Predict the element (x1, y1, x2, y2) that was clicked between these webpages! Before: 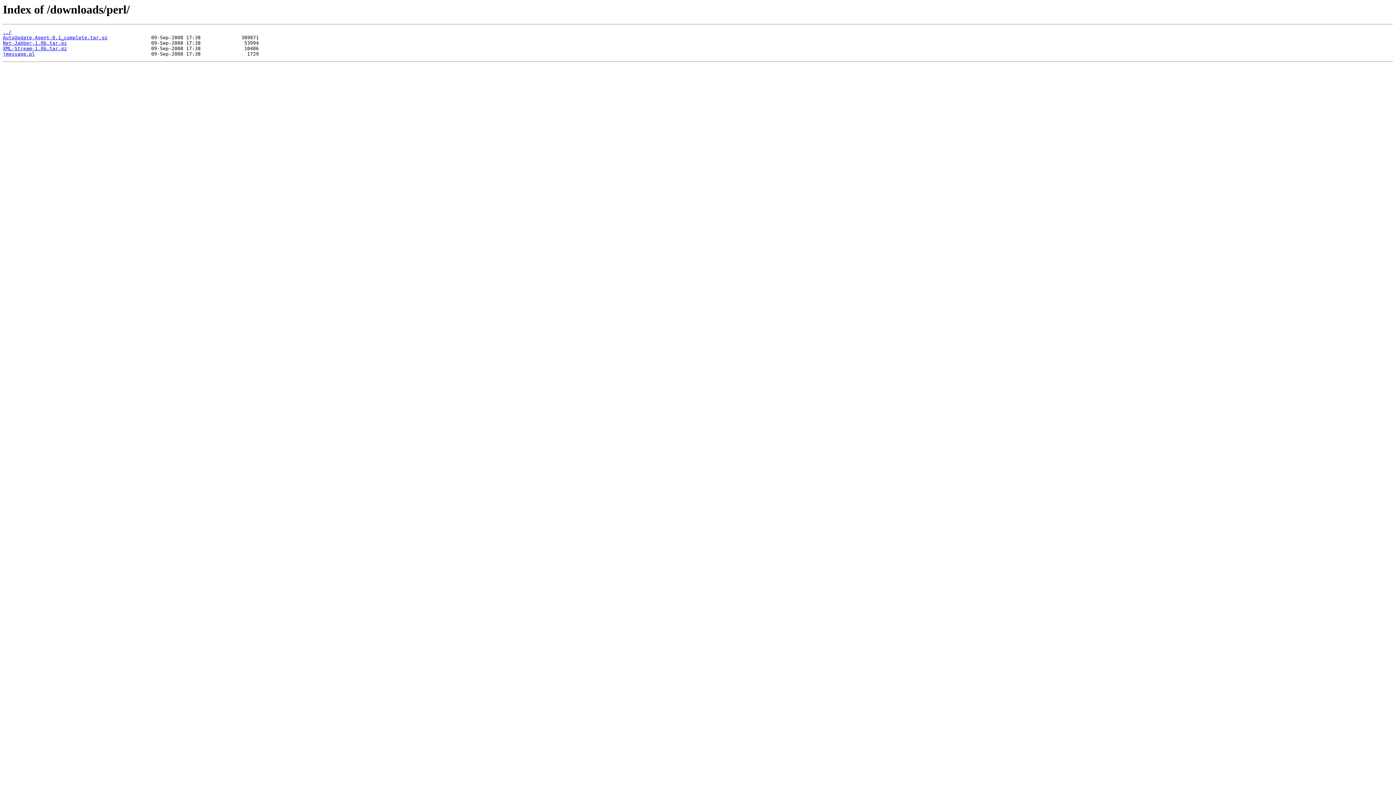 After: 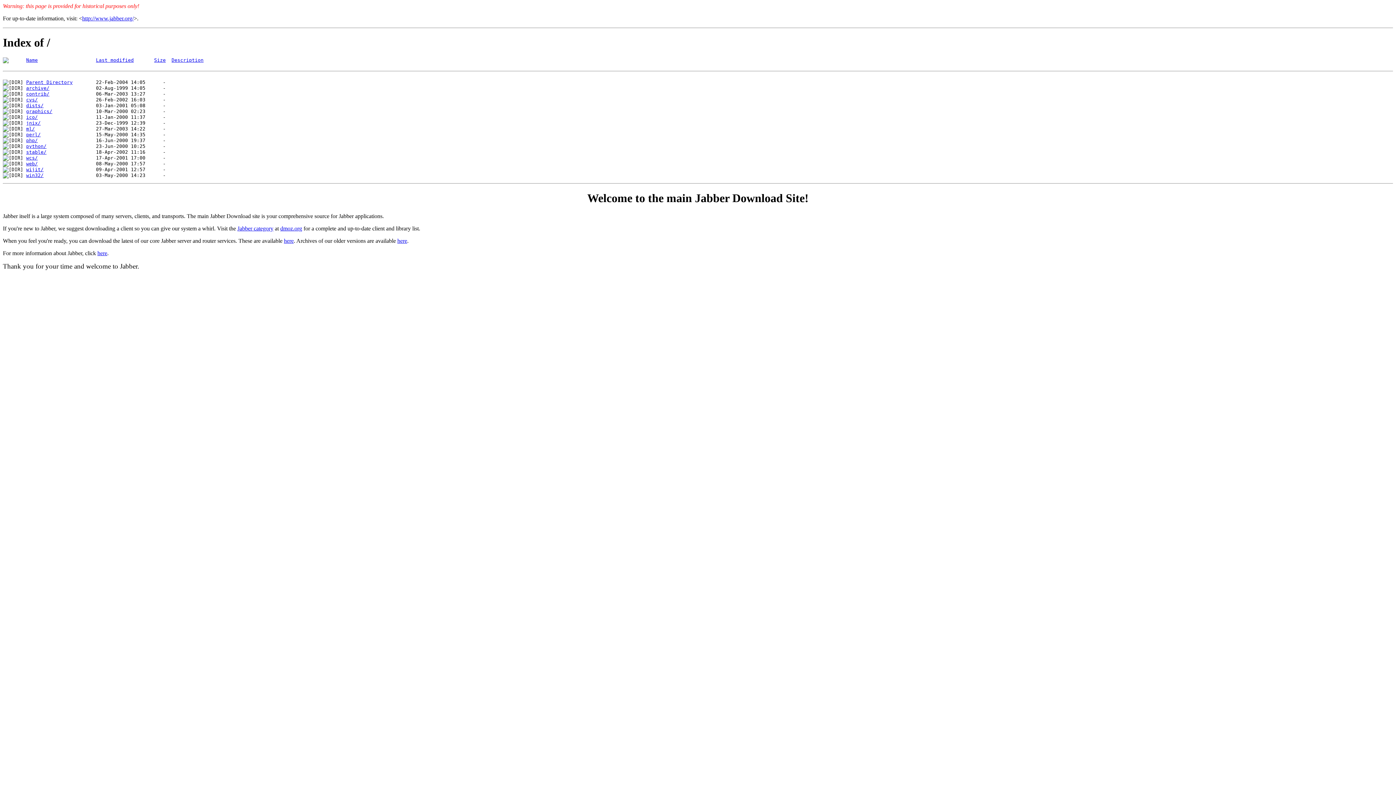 Action: bbox: (2, 29, 11, 35) label: ../